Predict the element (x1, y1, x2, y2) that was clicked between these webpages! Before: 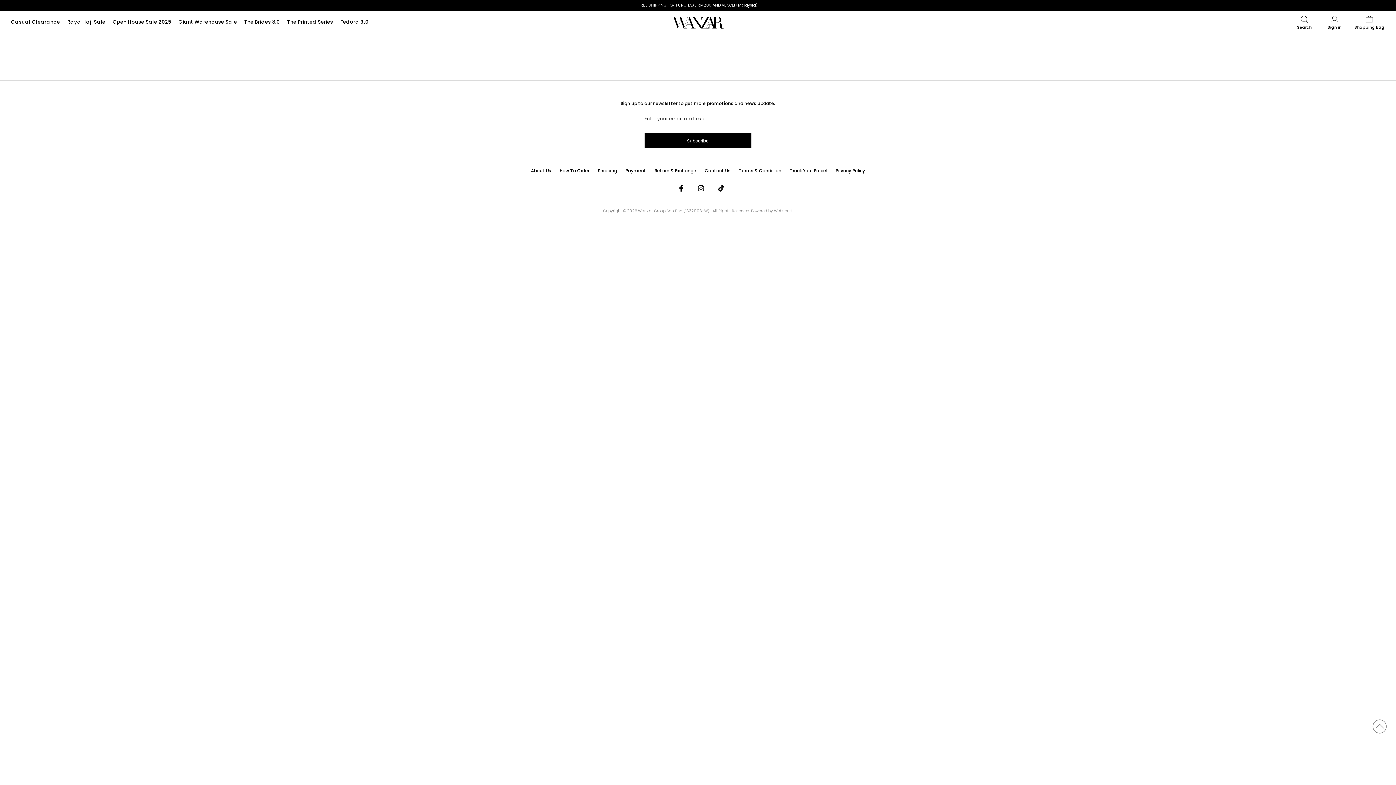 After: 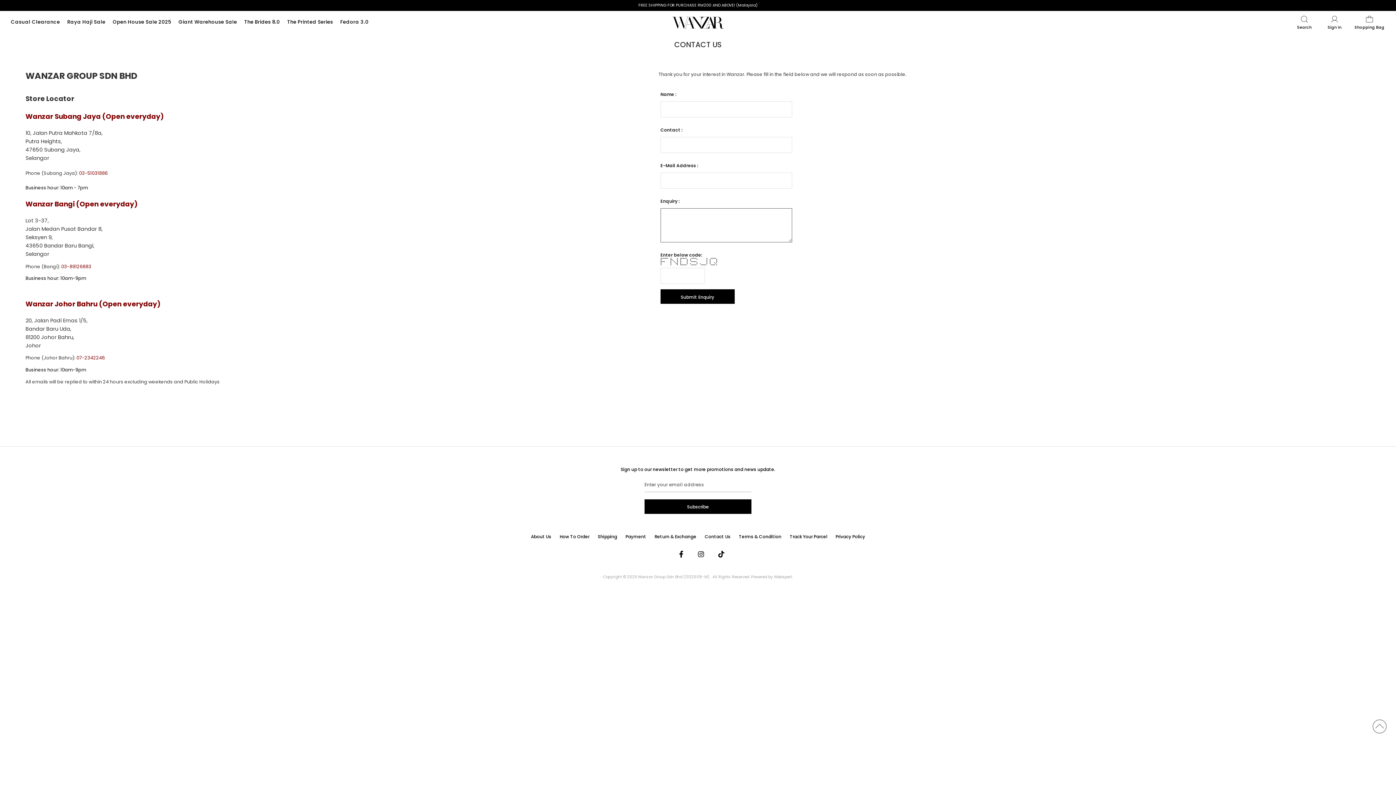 Action: label: Contact Us bbox: (704, 167, 730, 174)